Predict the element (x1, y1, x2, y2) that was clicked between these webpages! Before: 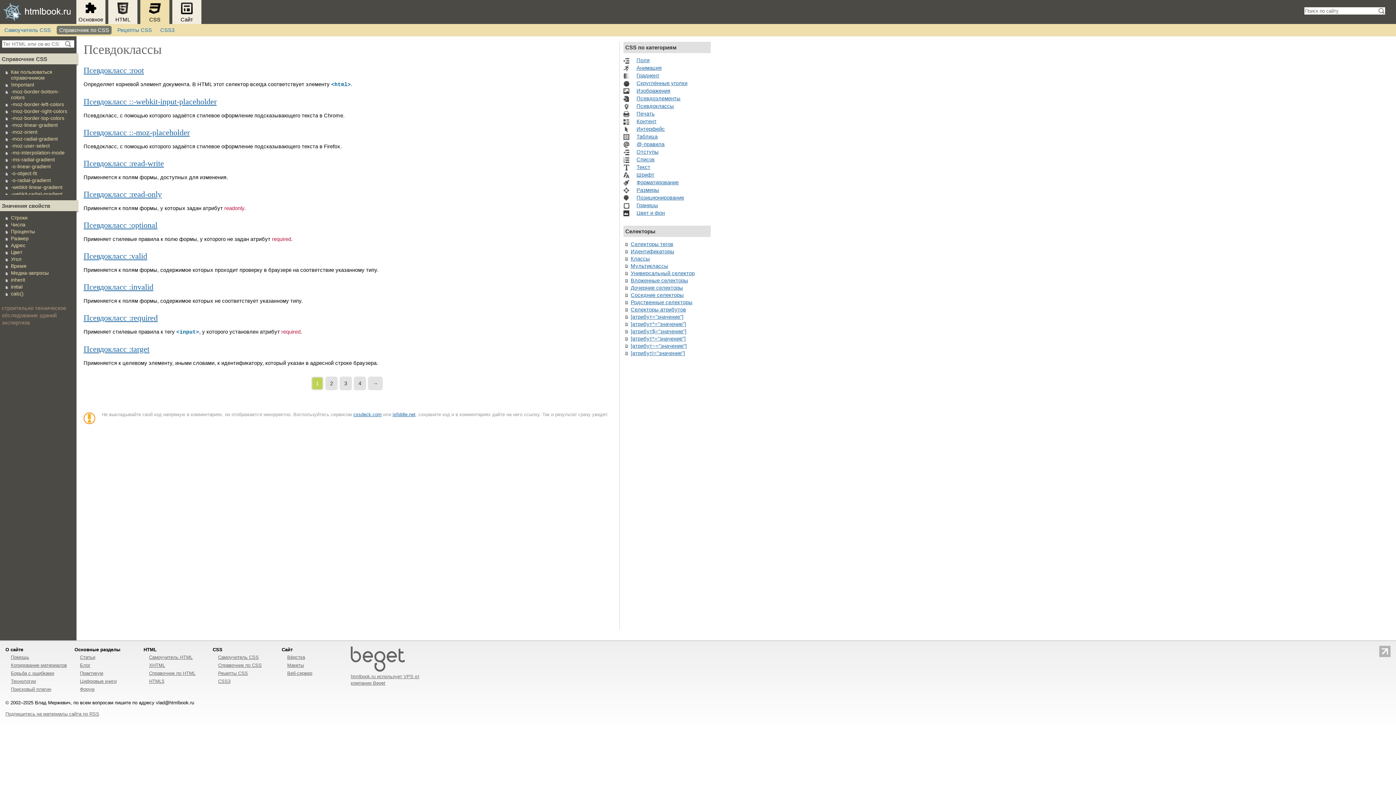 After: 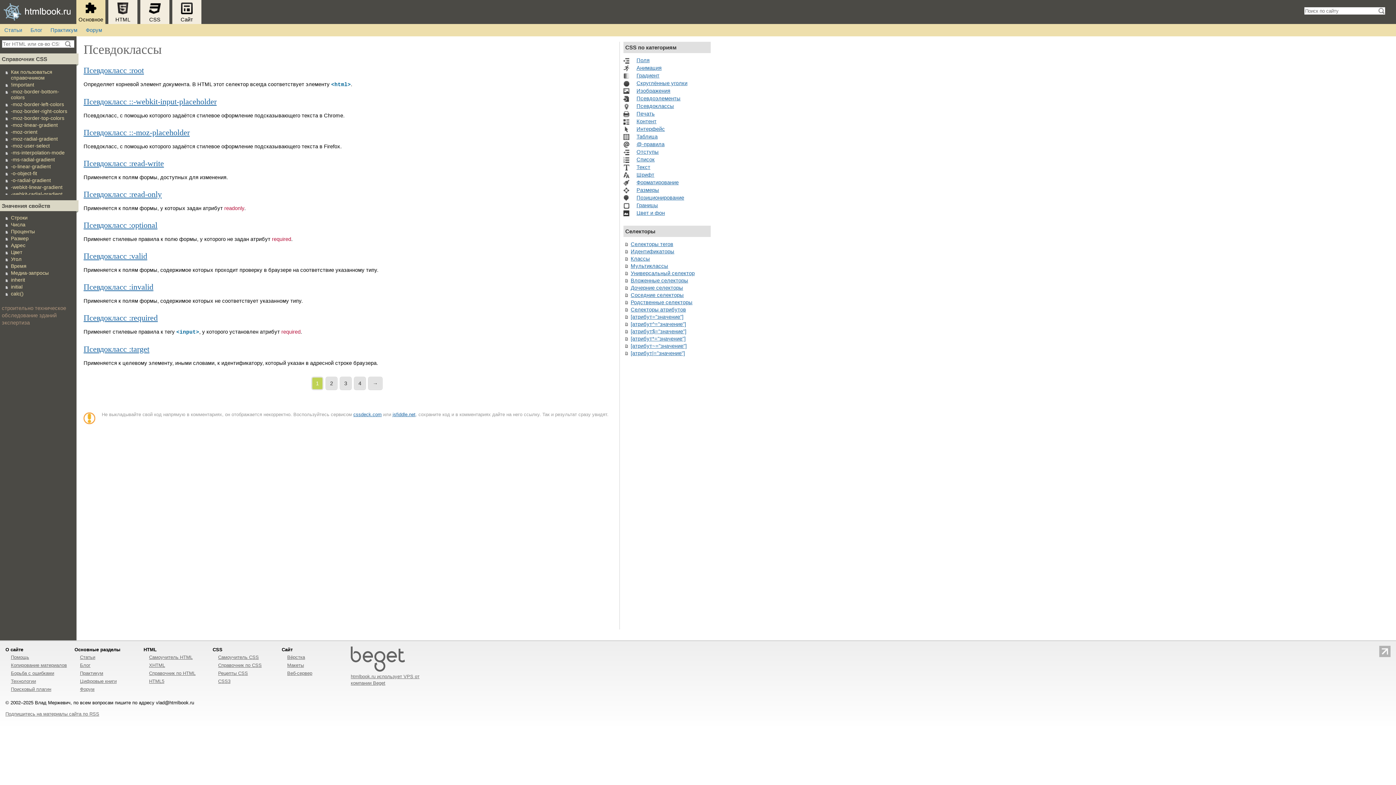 Action: bbox: (76, 0, 105, 24) label: 
Основное